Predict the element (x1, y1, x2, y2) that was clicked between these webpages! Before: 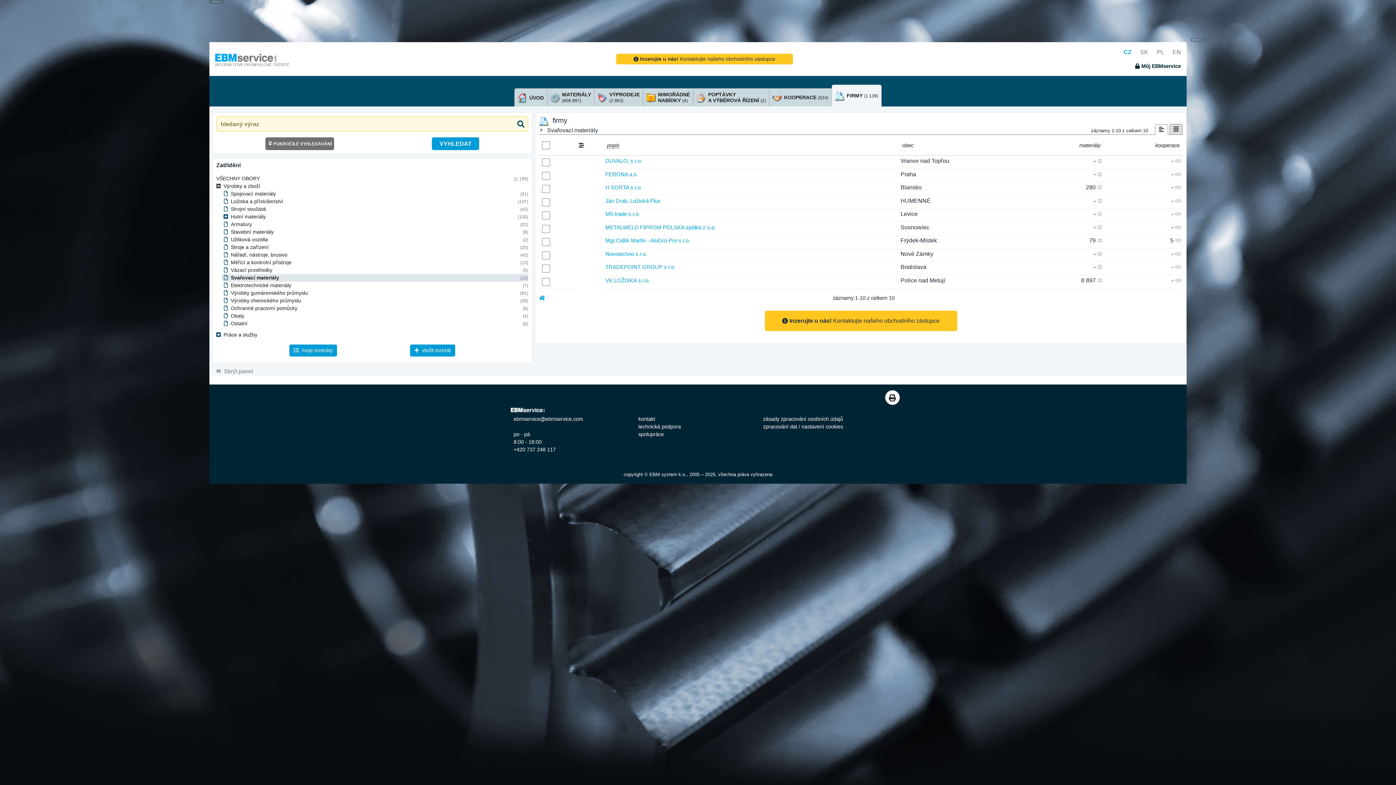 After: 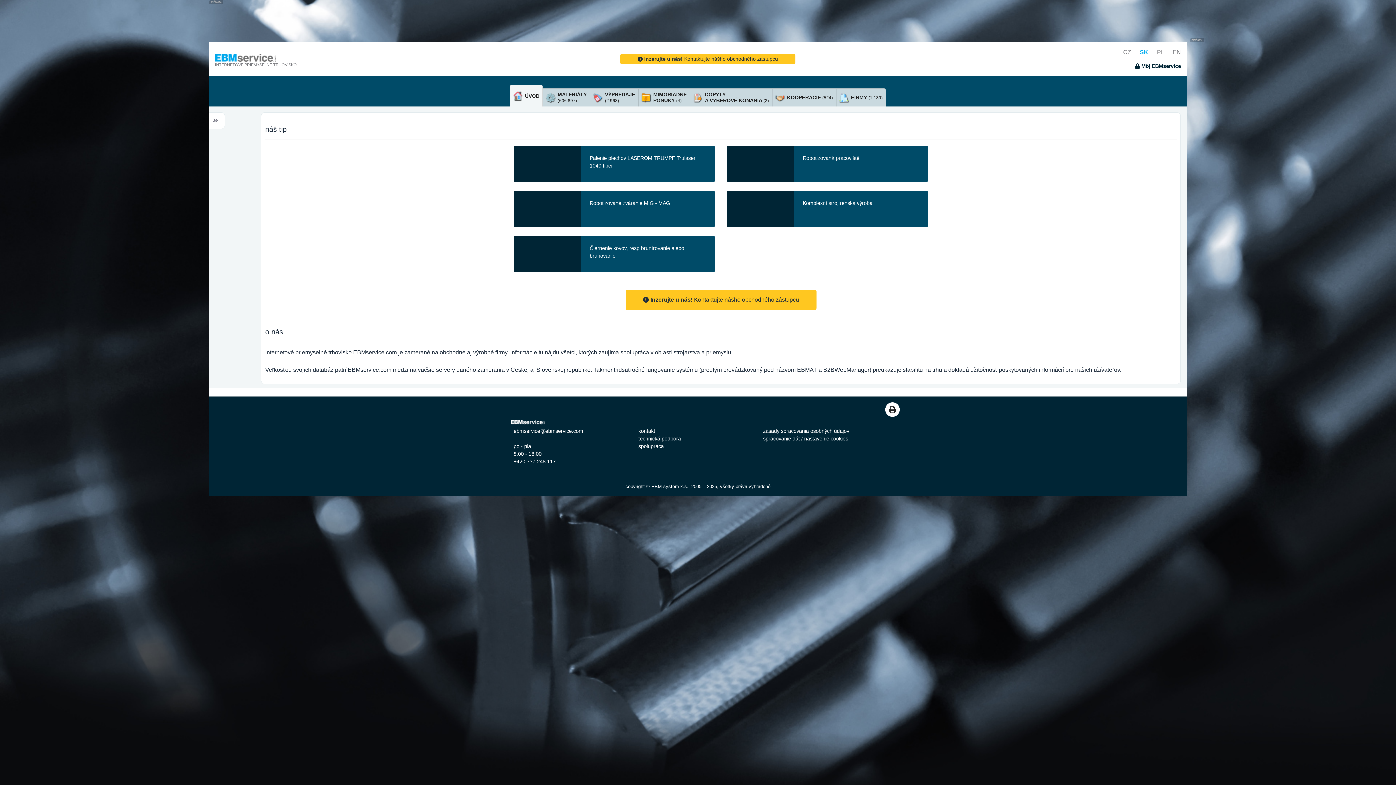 Action: bbox: (1140, 48, 1148, 55) label: SK